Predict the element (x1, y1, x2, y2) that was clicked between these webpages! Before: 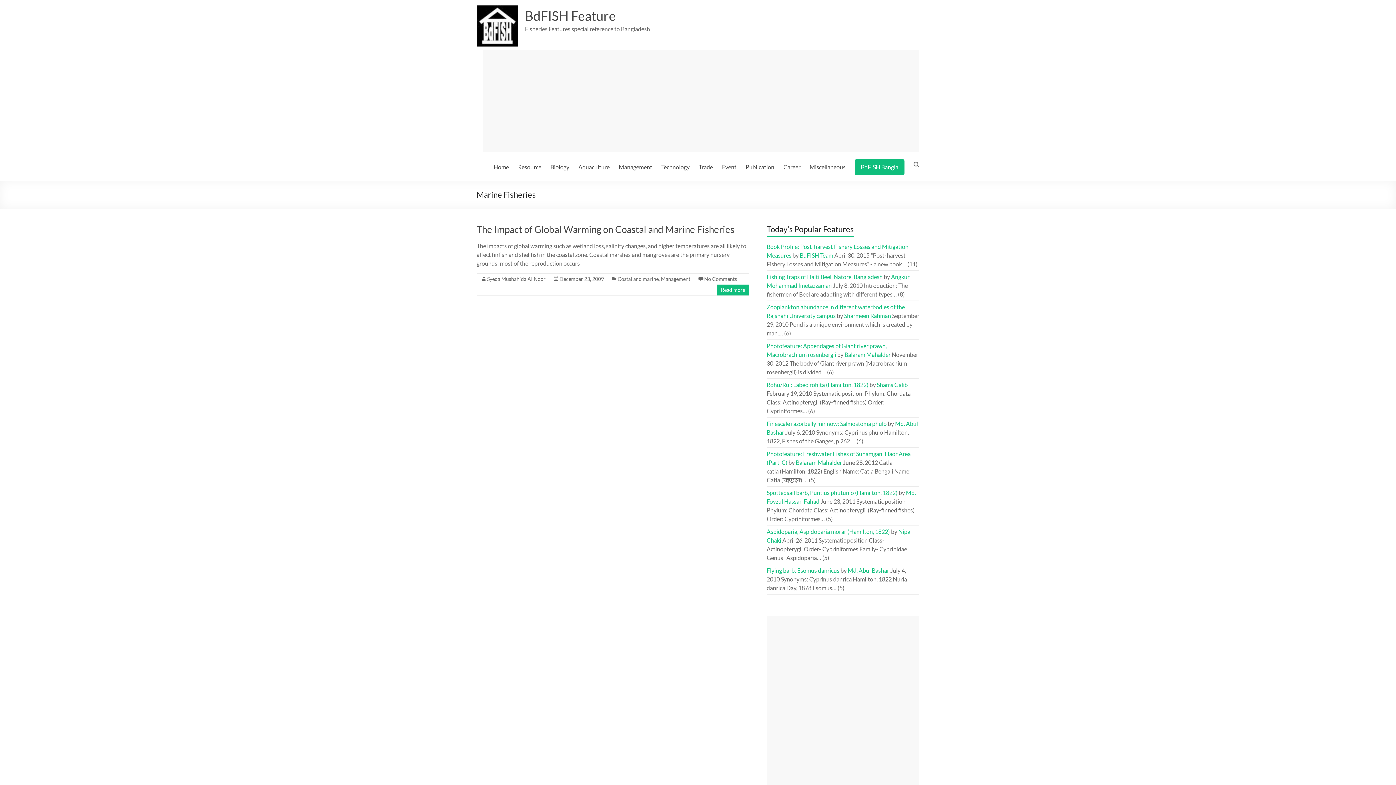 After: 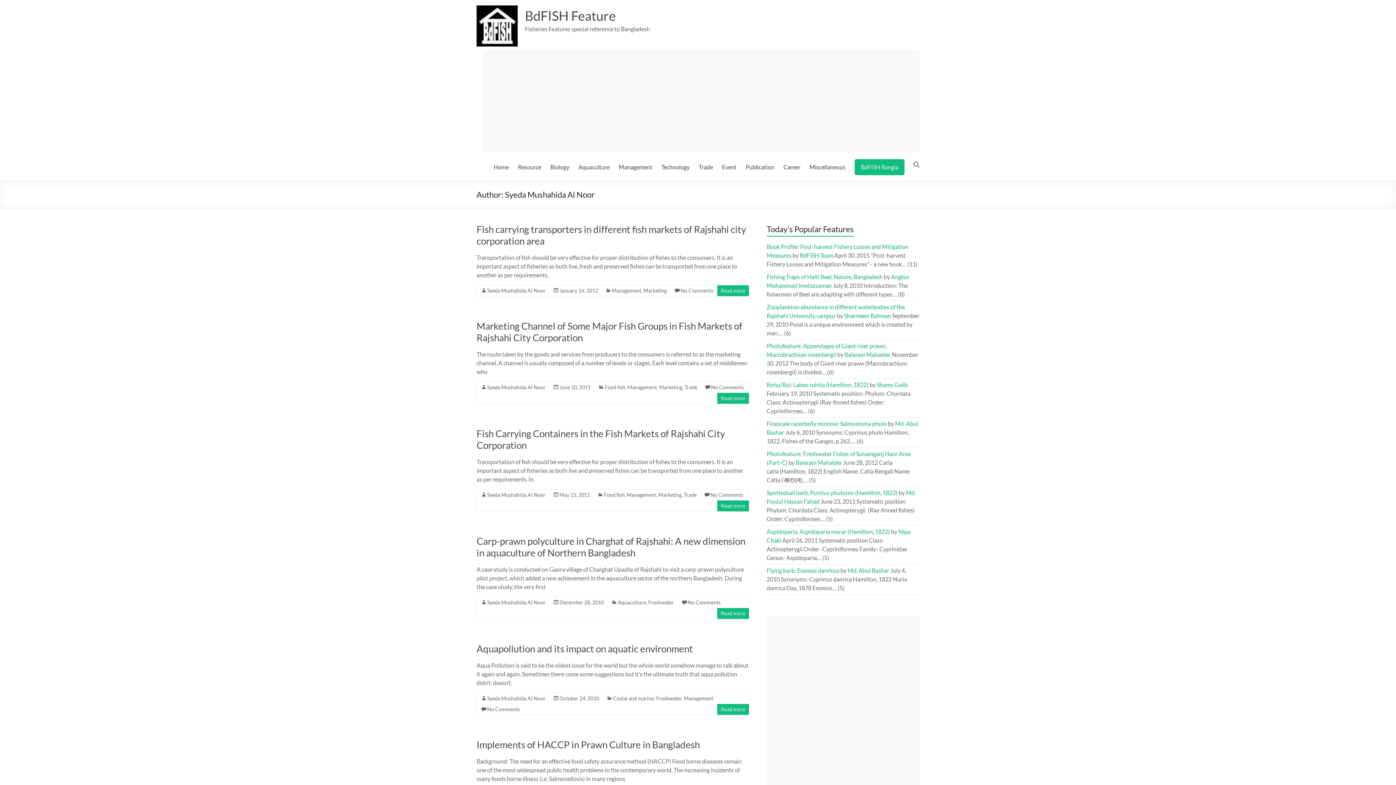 Action: bbox: (487, 276, 545, 282) label: Syeda Mushahida Al Noor